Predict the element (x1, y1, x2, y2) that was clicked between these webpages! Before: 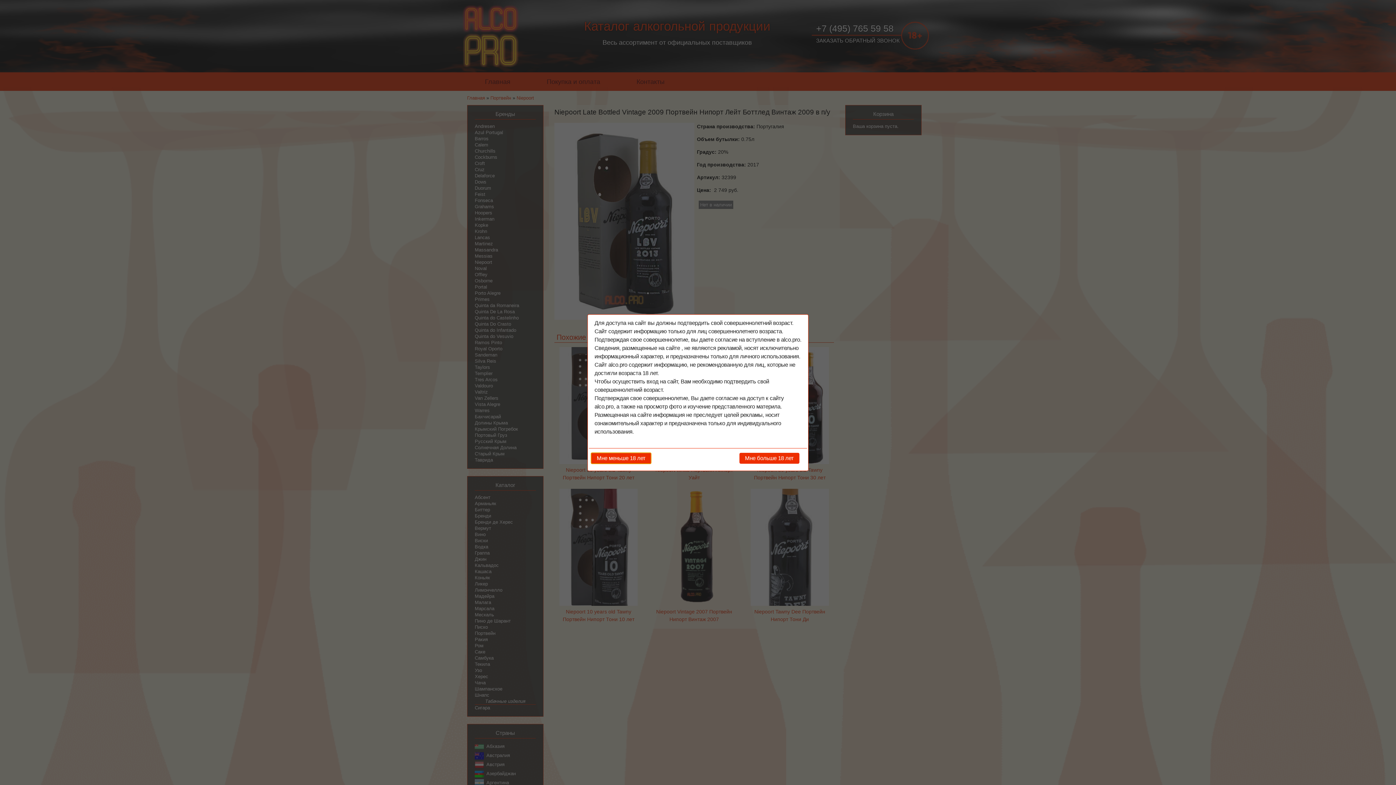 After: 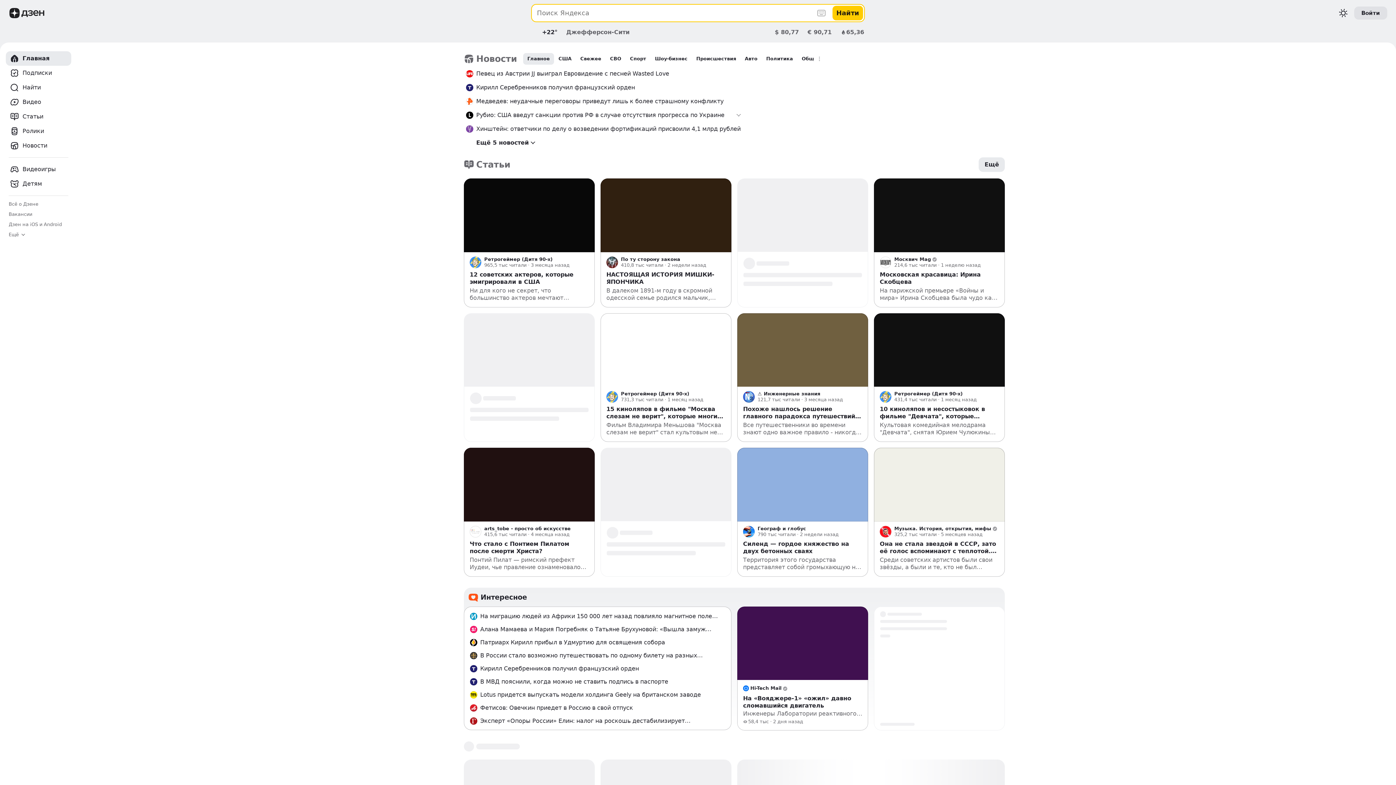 Action: label: Мне меньше 18 лет bbox: (591, 453, 651, 464)